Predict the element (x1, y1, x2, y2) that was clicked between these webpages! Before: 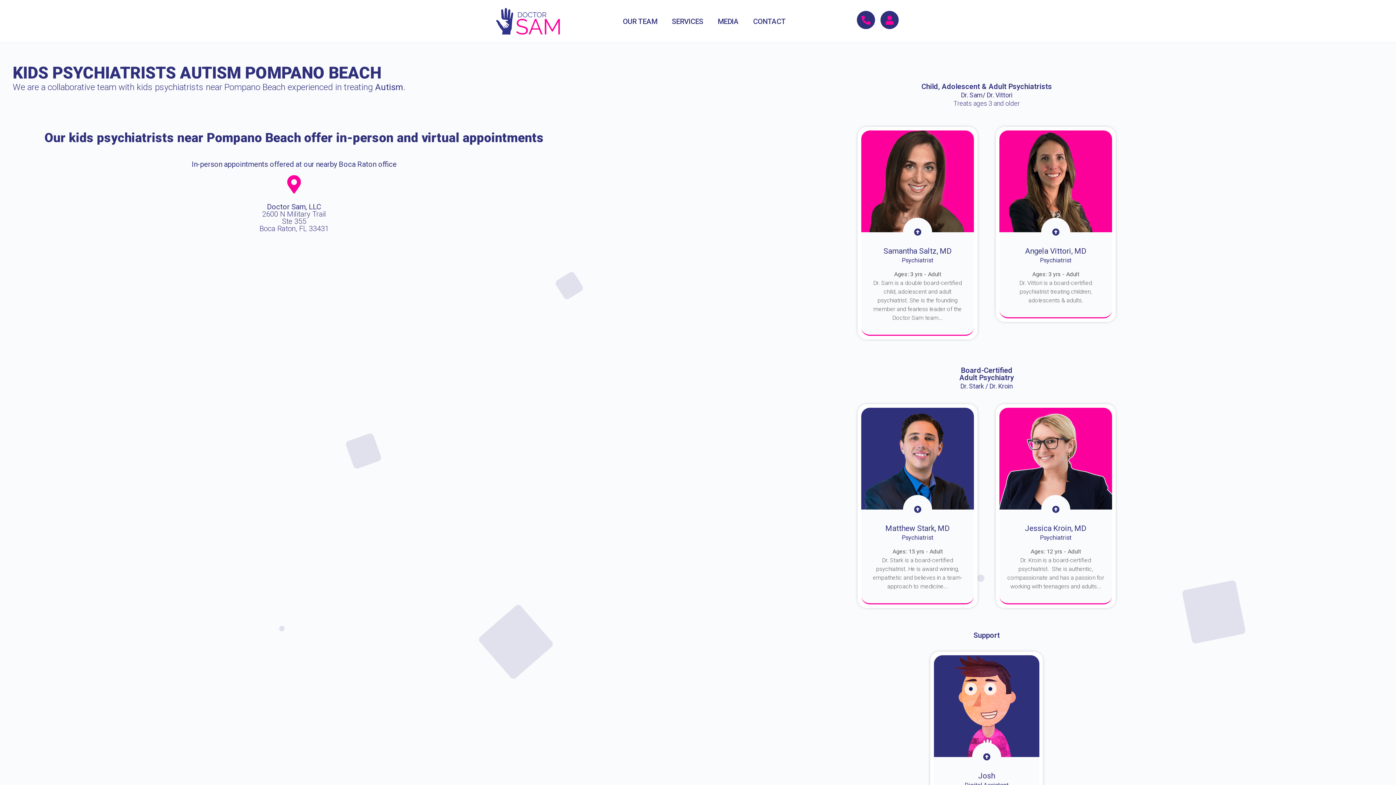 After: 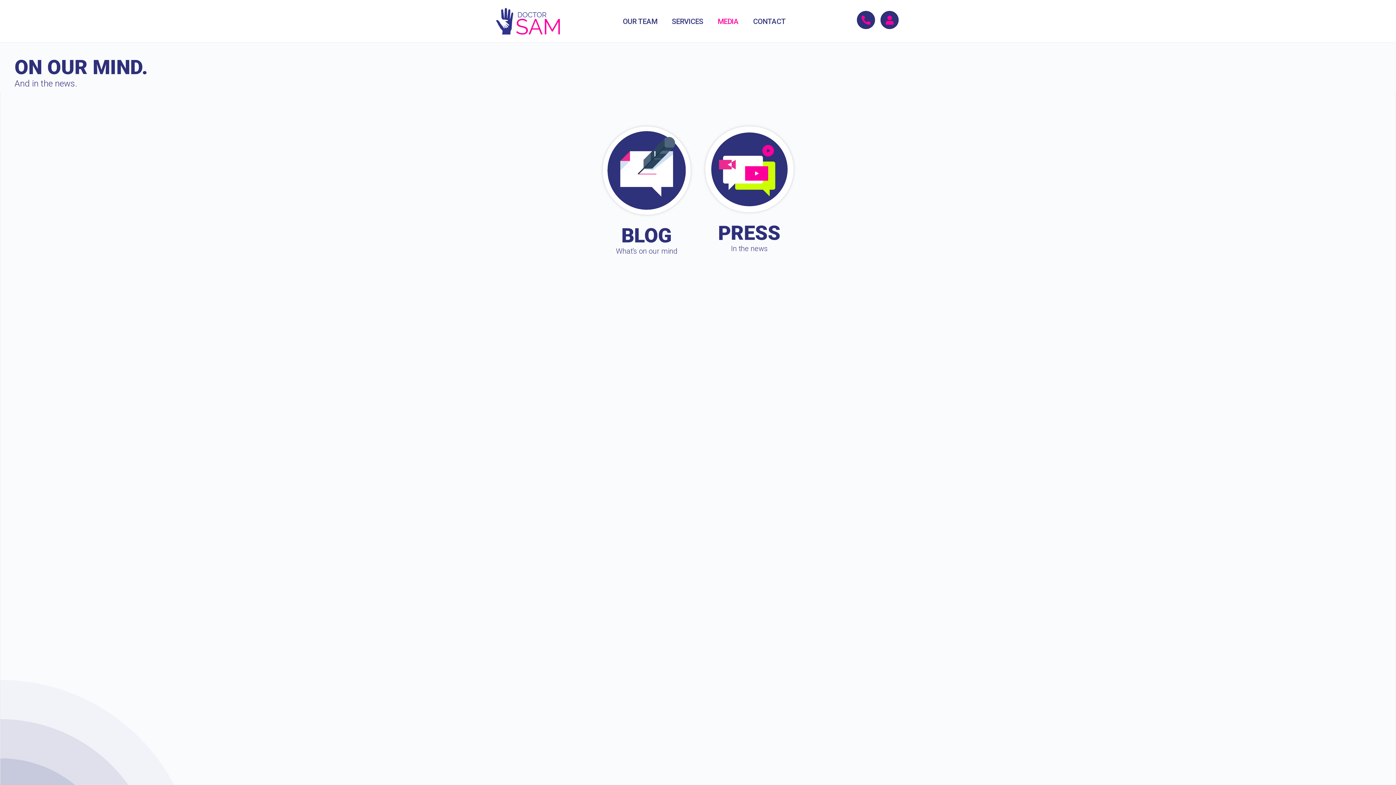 Action: label: MEDIA bbox: (710, 12, 746, 29)